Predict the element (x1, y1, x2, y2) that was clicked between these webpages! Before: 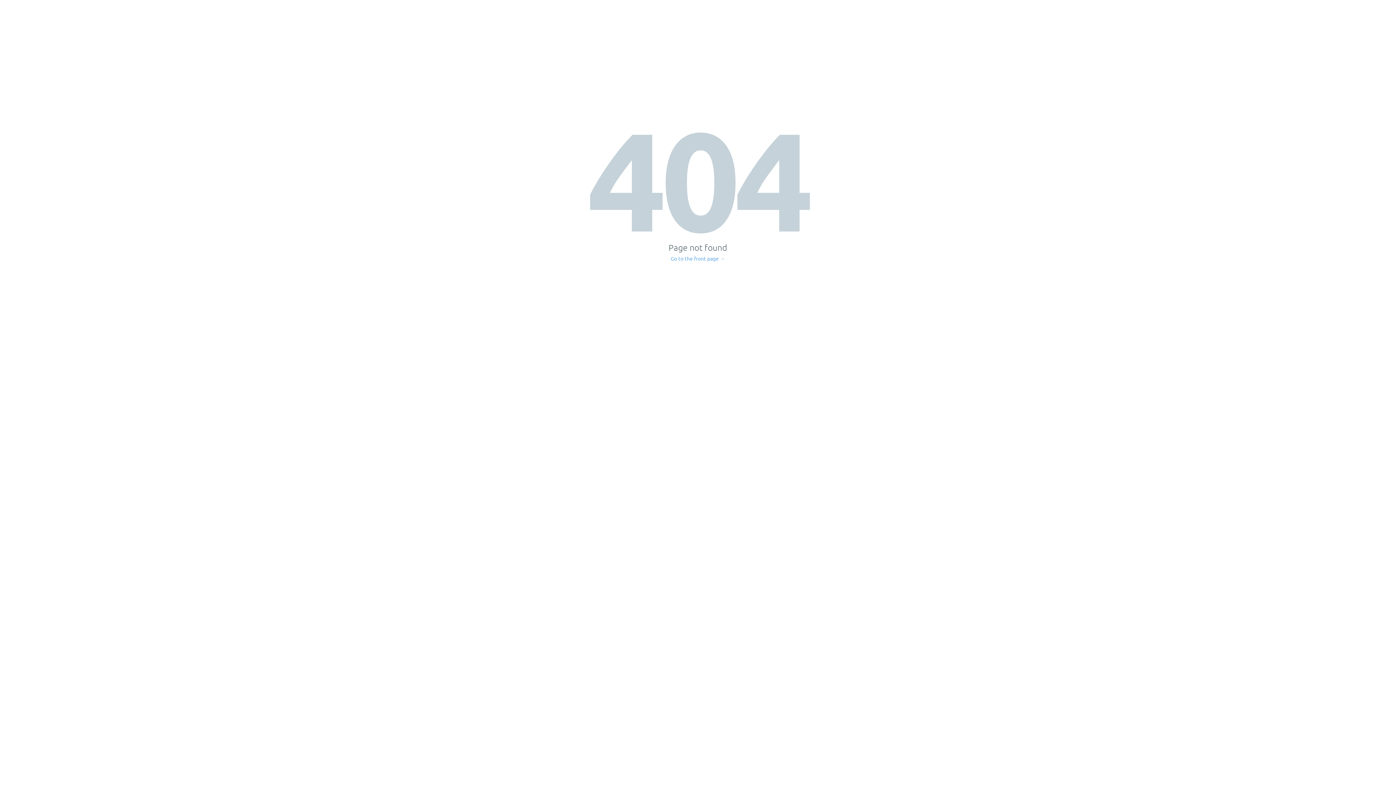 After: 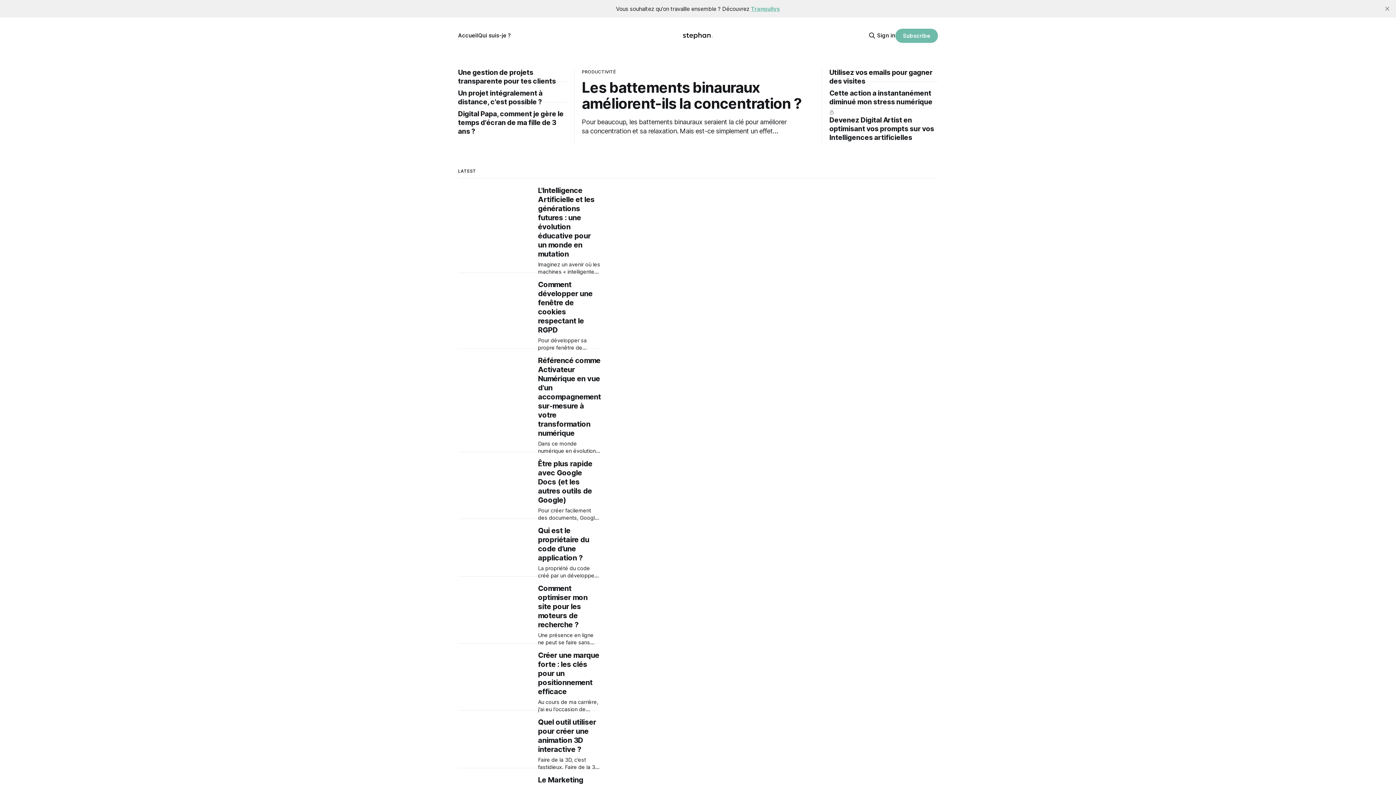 Action: bbox: (671, 256, 725, 261) label: Go to the front page →